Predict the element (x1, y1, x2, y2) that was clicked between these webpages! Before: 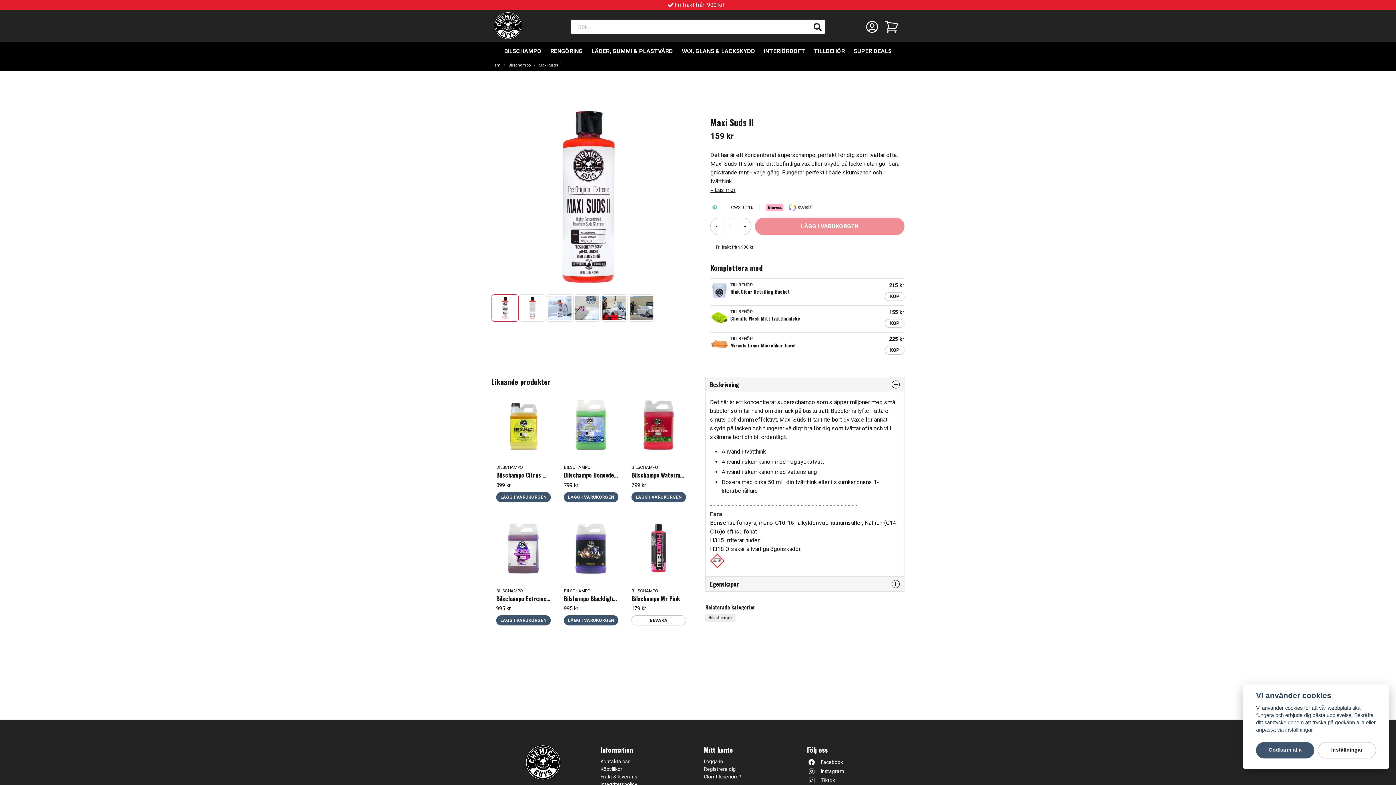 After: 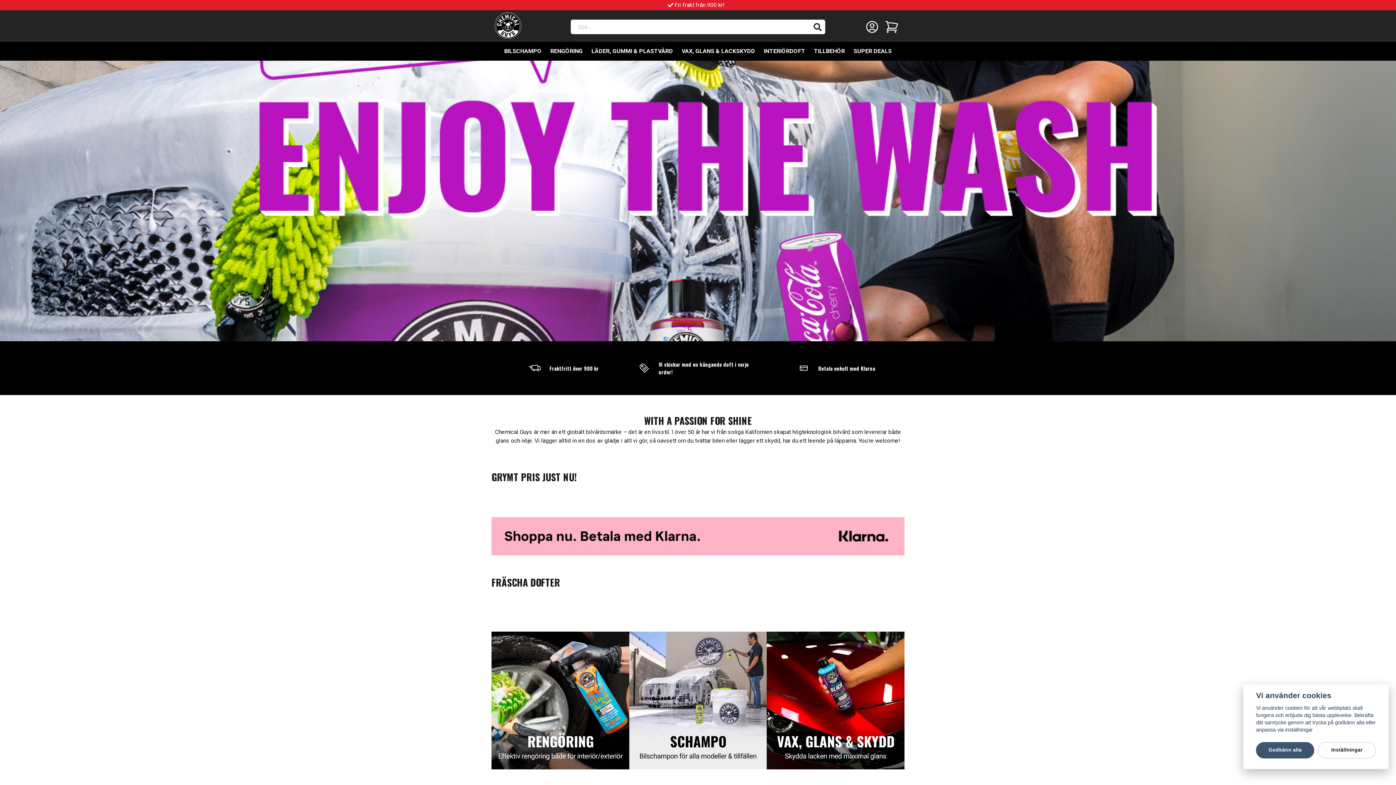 Action: bbox: (494, 33, 521, 40)